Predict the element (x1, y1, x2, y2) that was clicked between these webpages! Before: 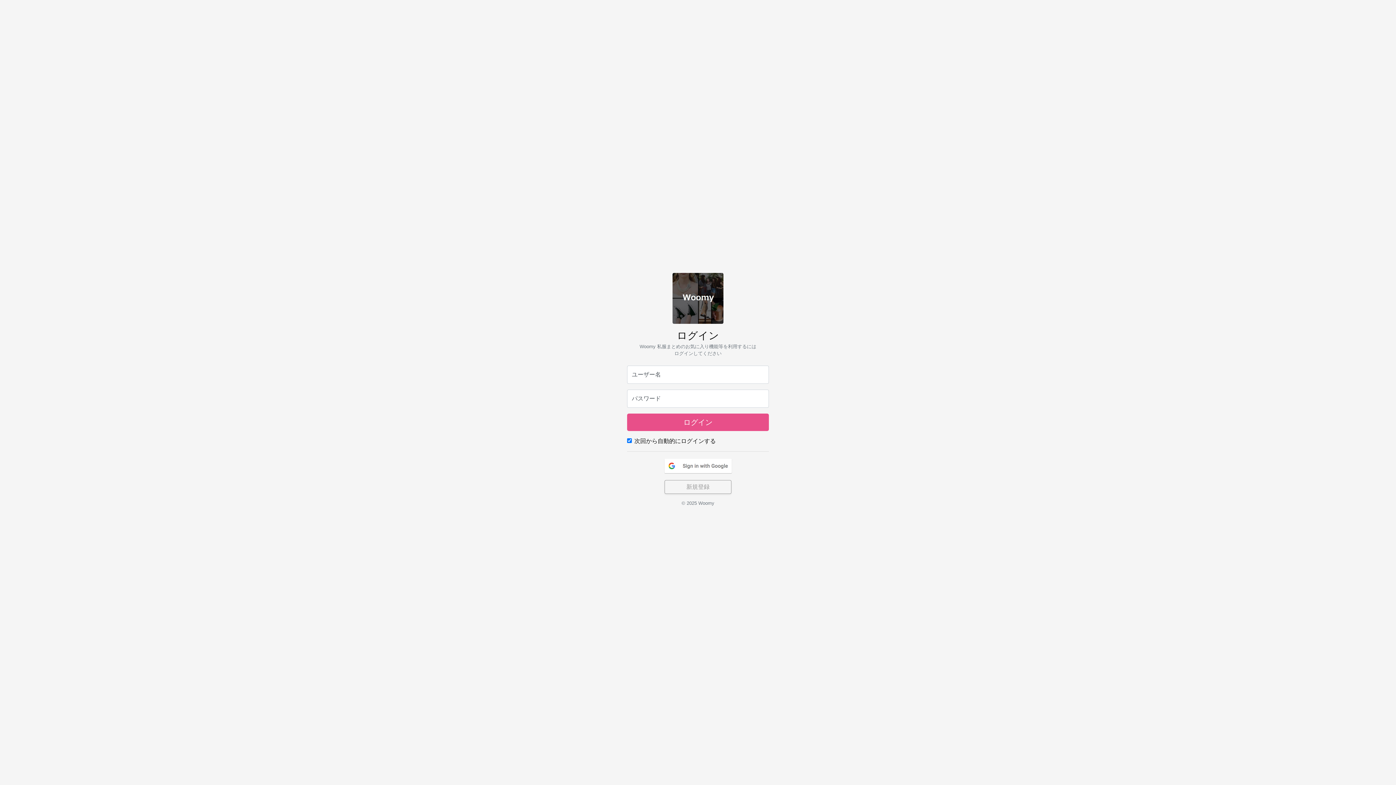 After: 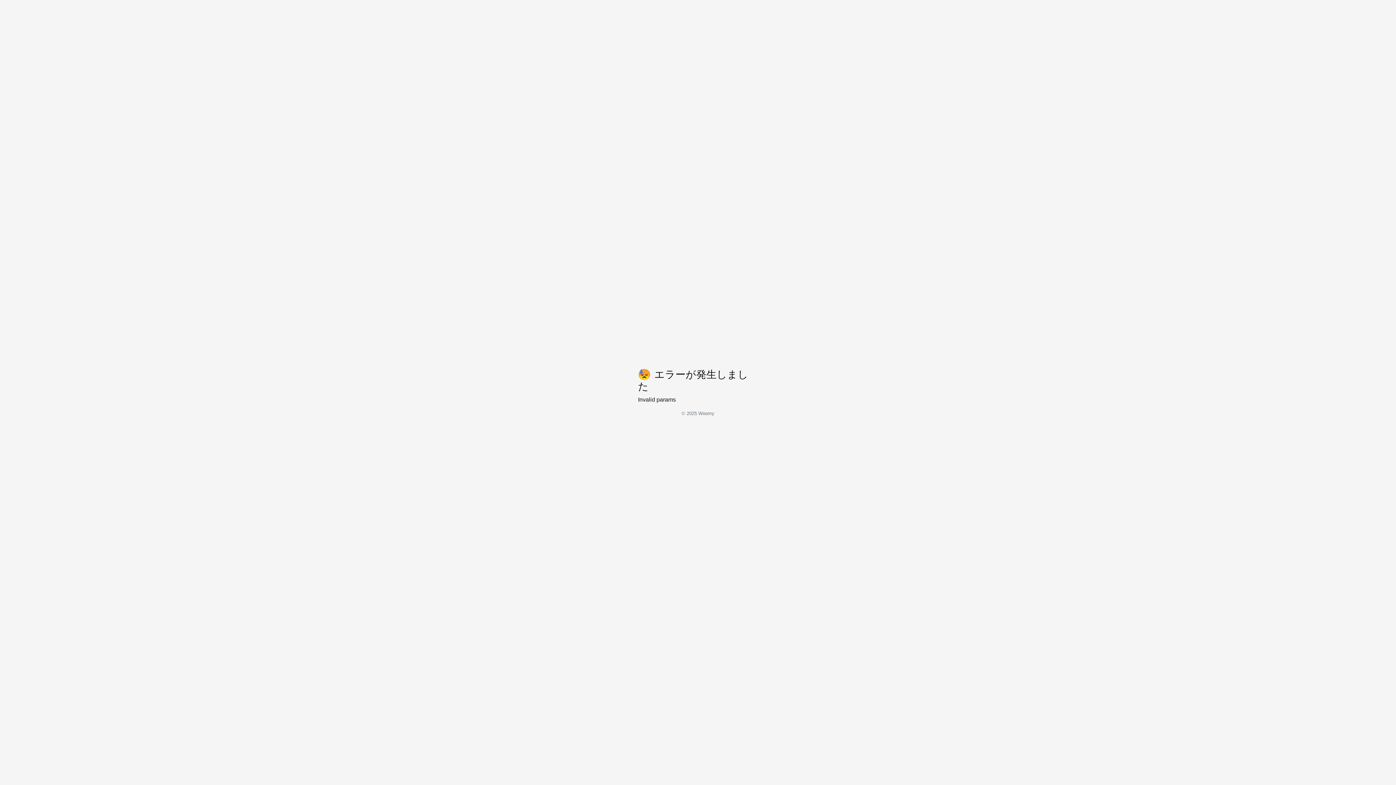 Action: label: ログイン bbox: (627, 413, 769, 431)